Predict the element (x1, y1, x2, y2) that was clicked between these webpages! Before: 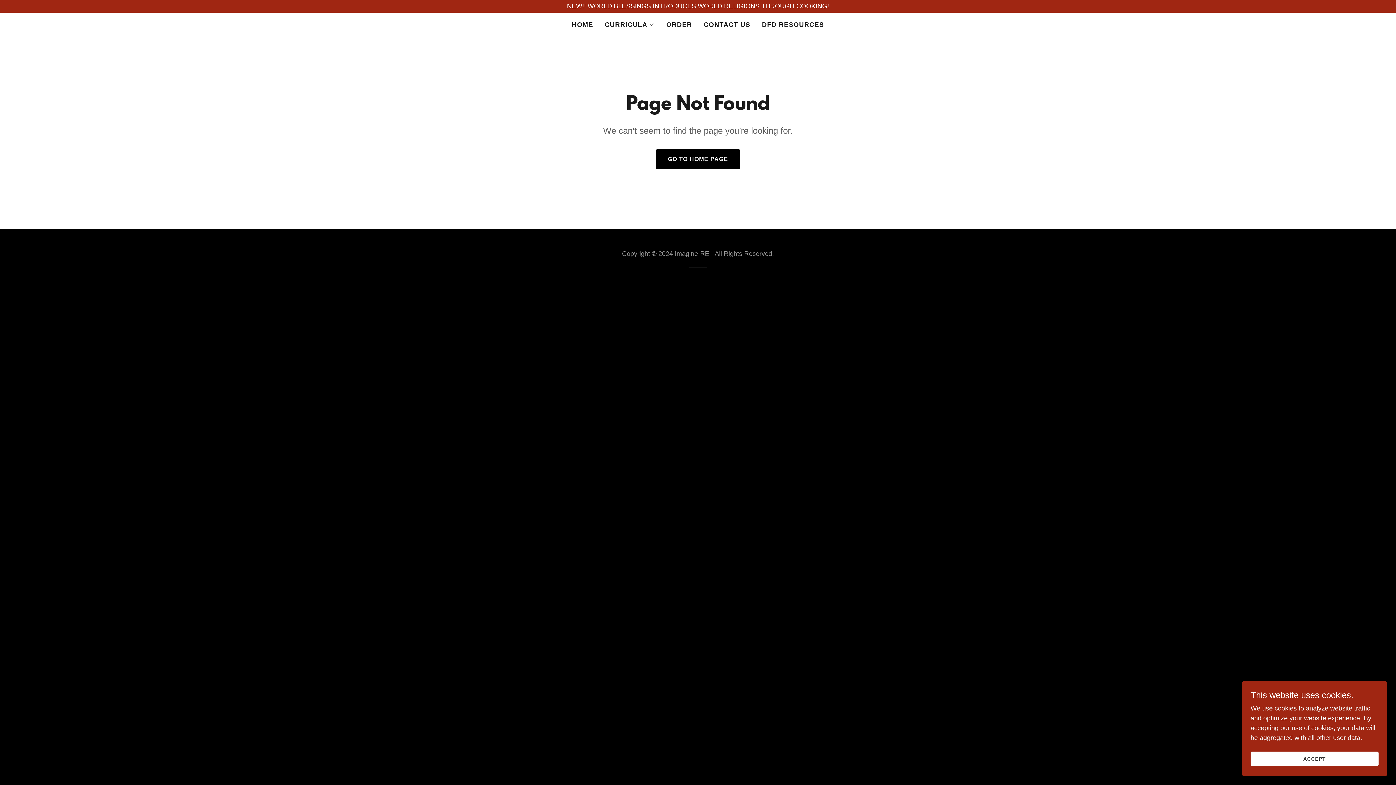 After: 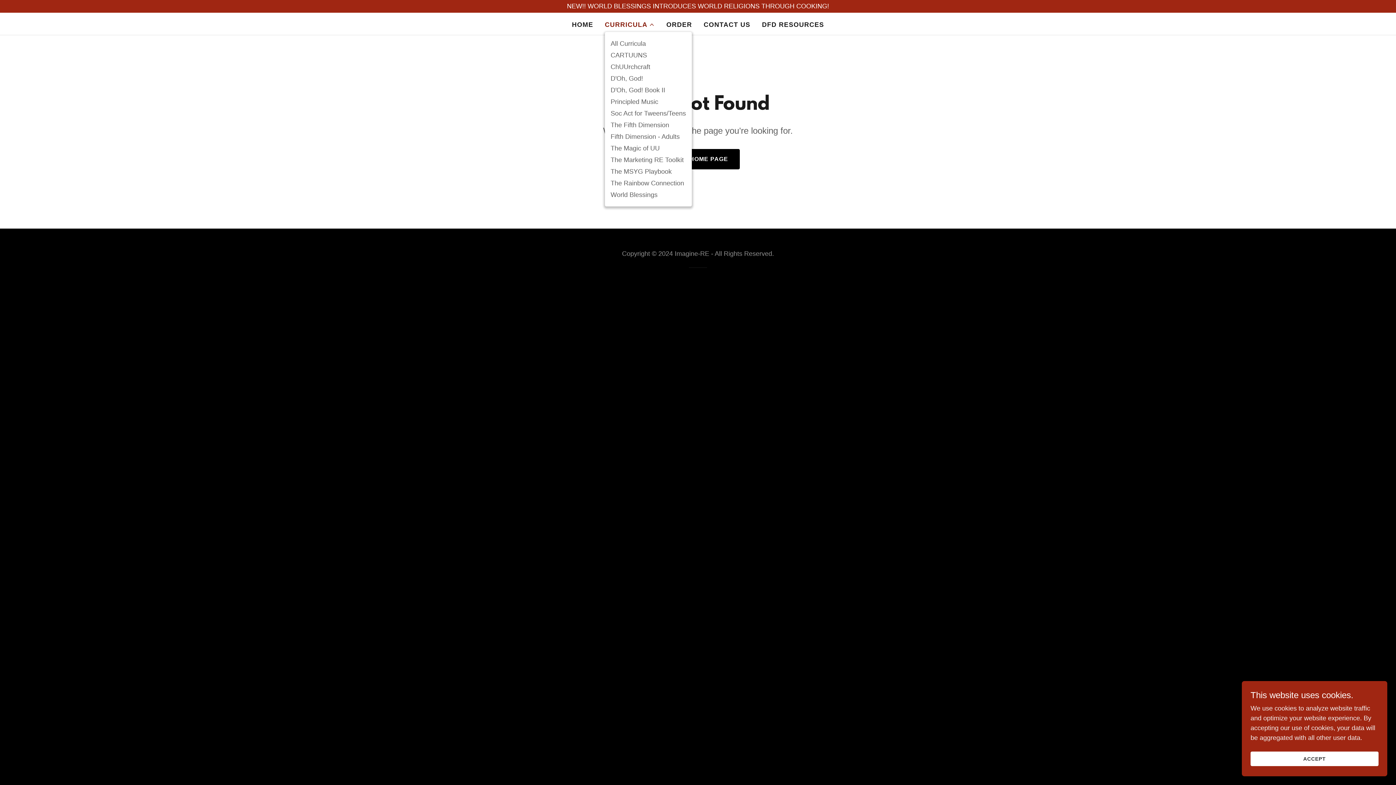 Action: bbox: (605, 20, 654, 29) label: CURRICULA